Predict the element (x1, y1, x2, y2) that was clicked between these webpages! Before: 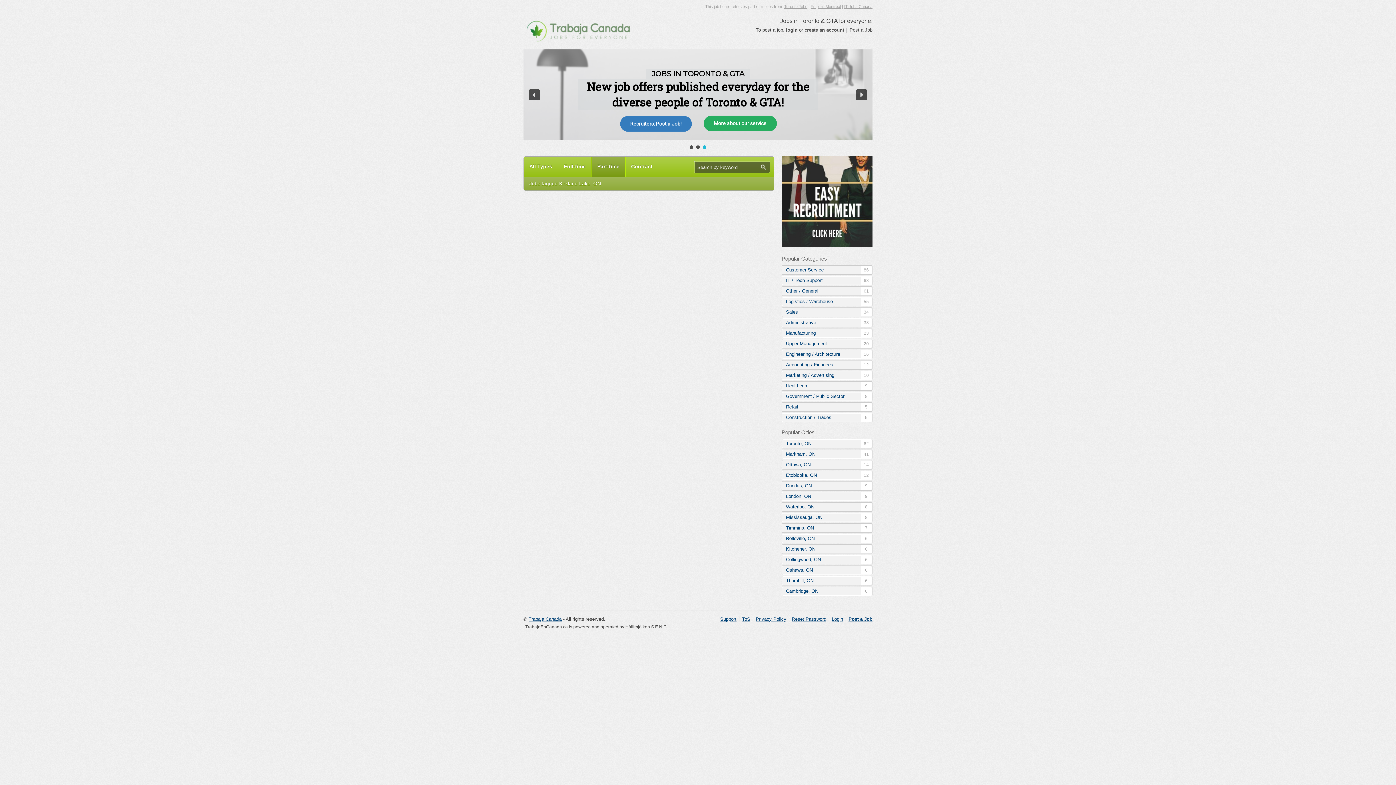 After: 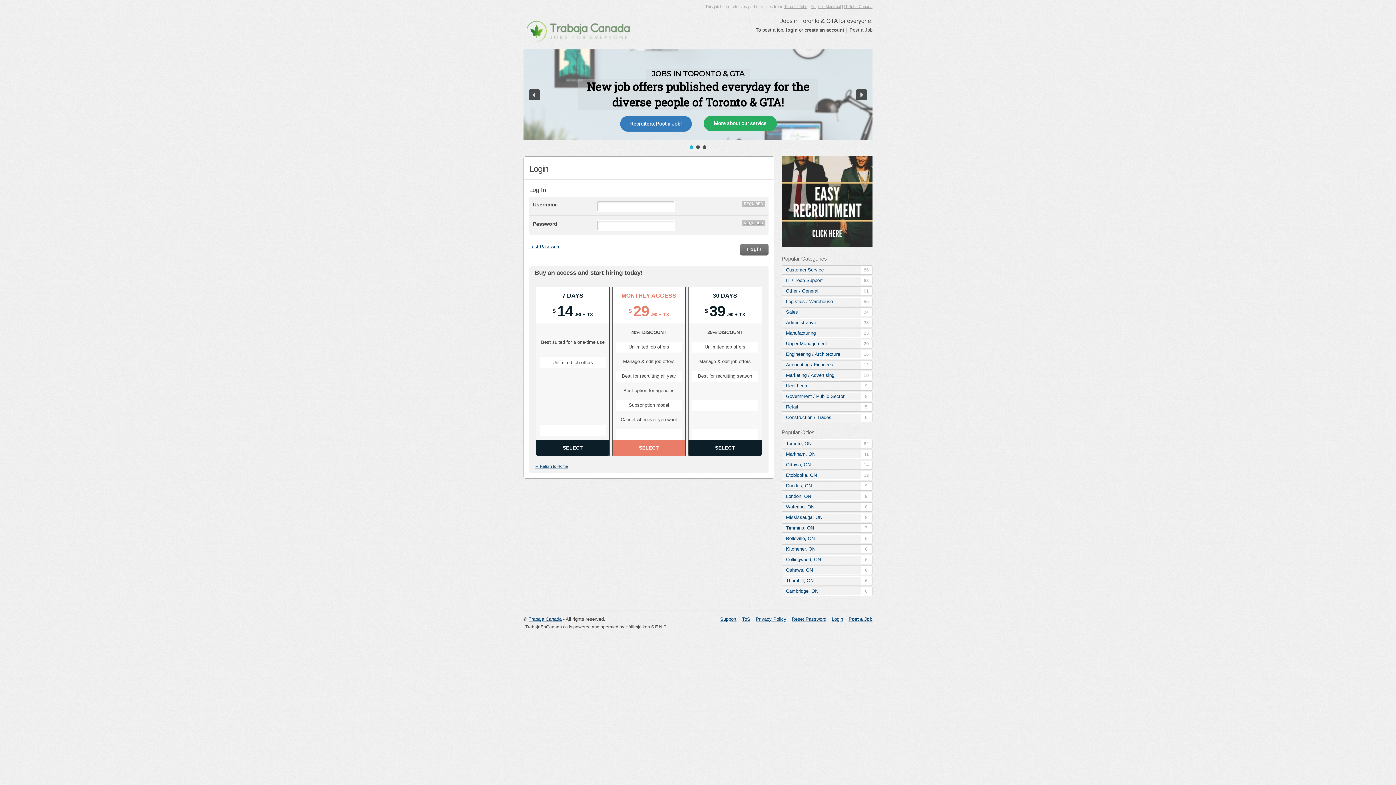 Action: label: create an account bbox: (804, 27, 844, 32)